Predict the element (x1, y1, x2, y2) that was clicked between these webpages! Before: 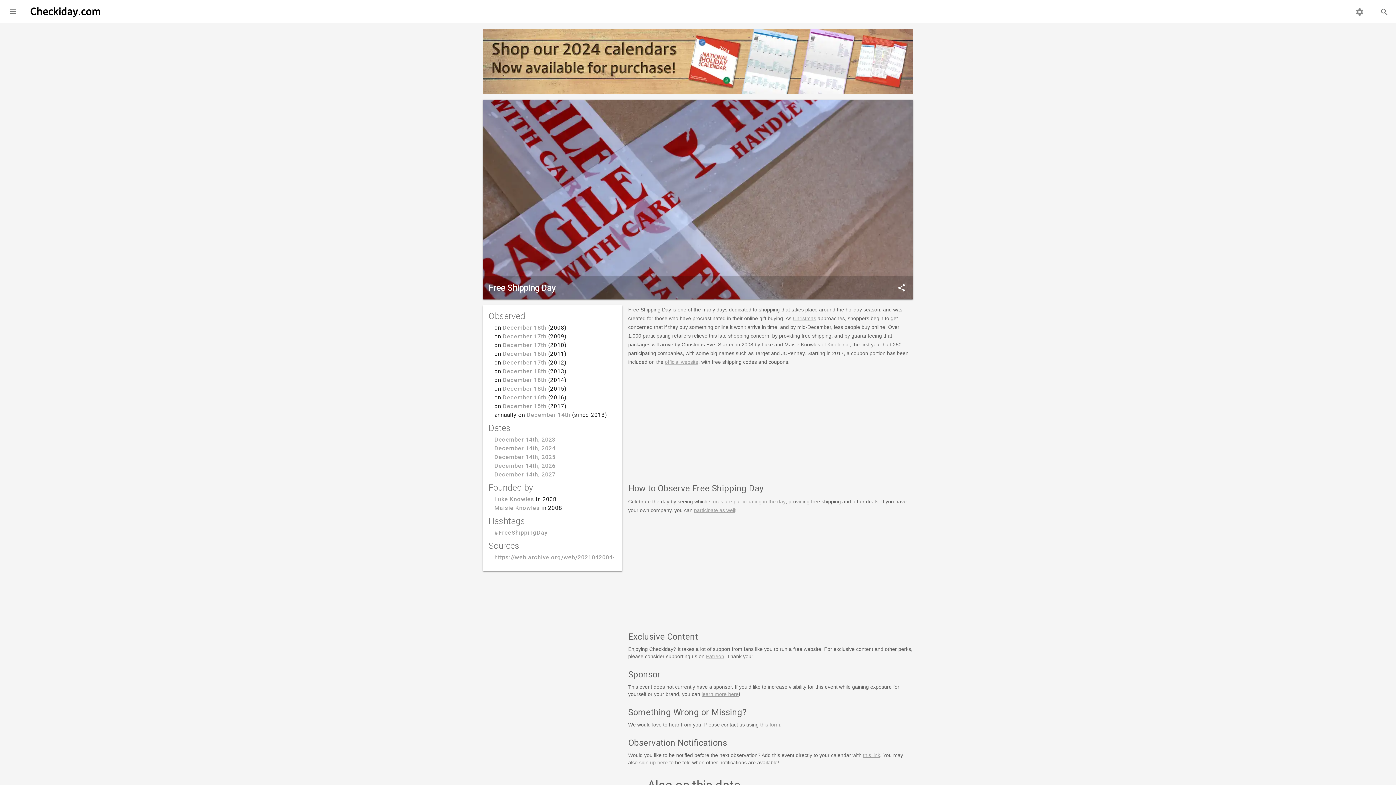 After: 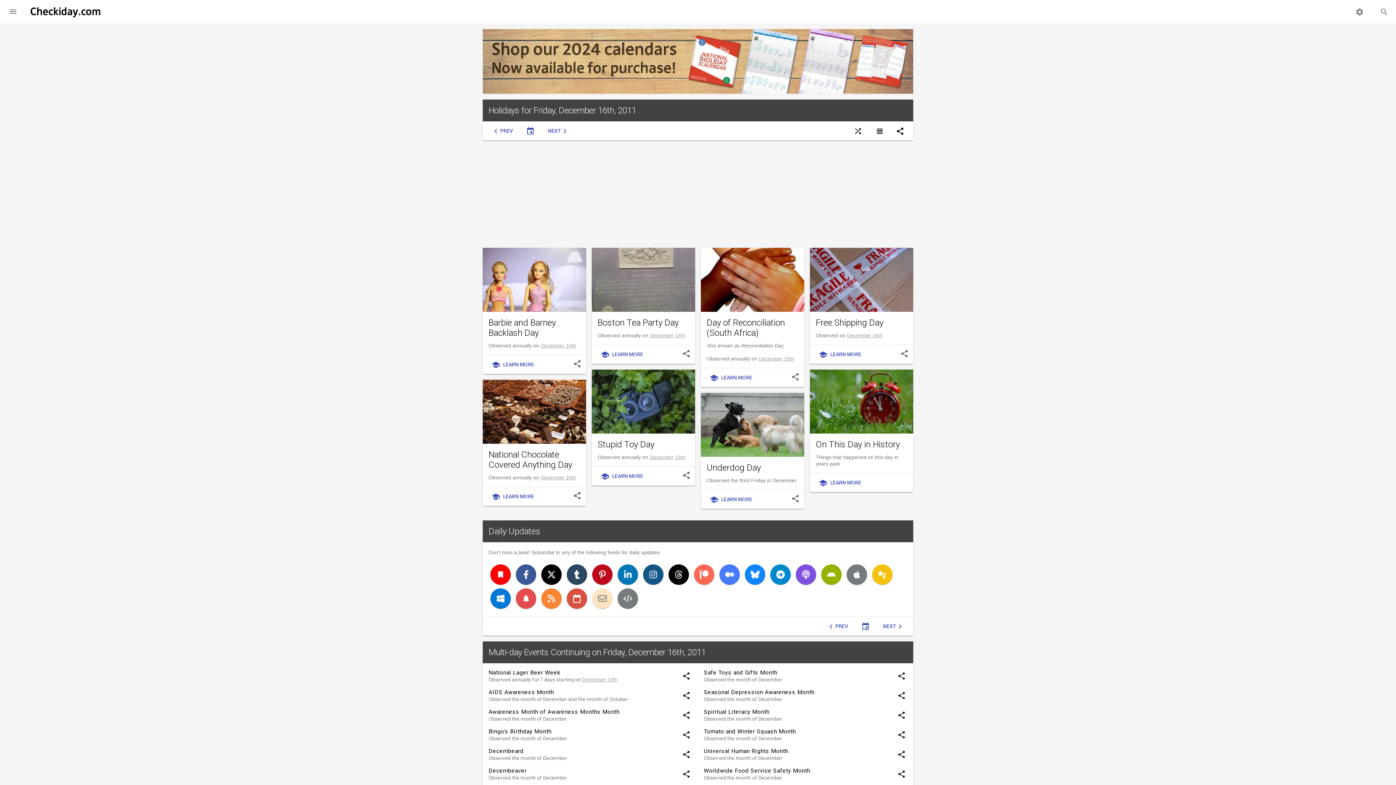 Action: bbox: (502, 350, 546, 357) label: December 16th